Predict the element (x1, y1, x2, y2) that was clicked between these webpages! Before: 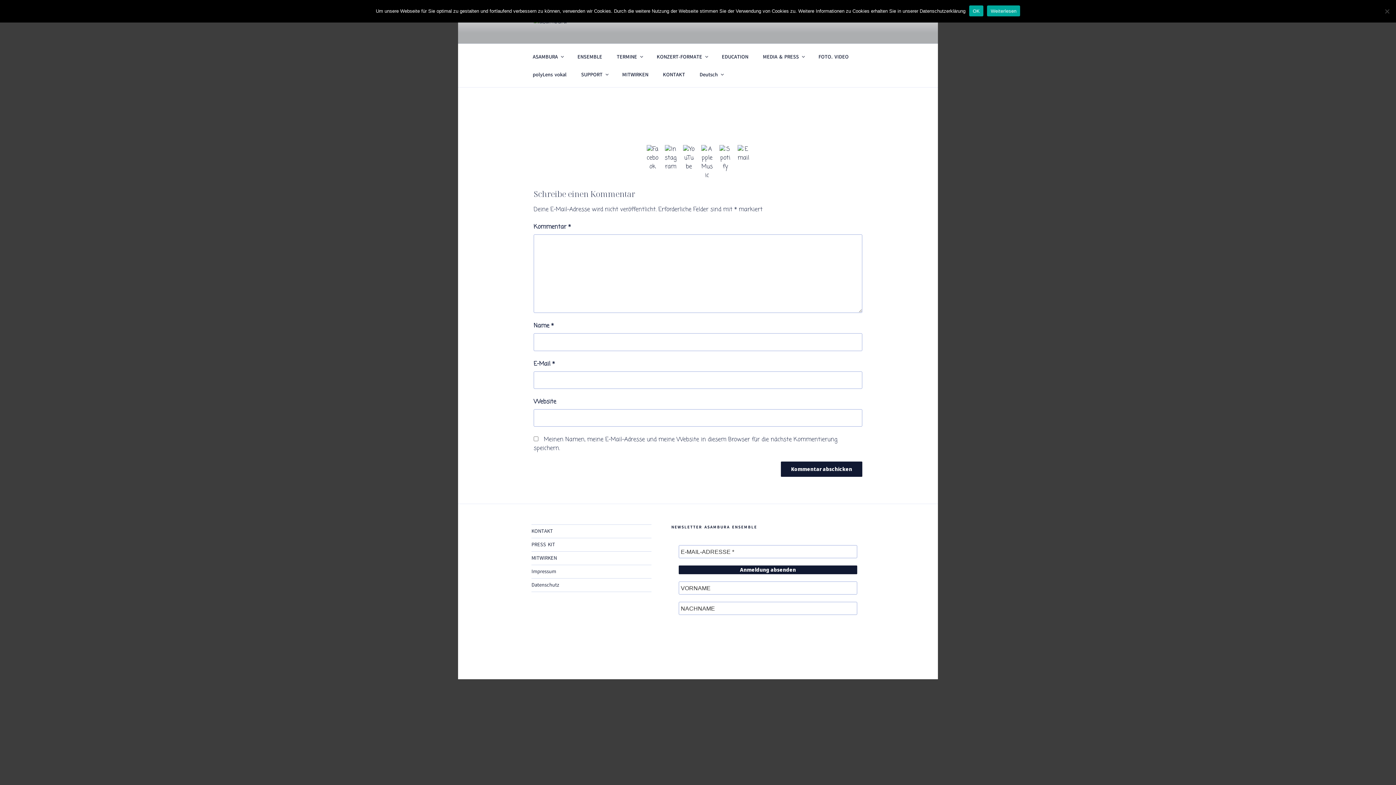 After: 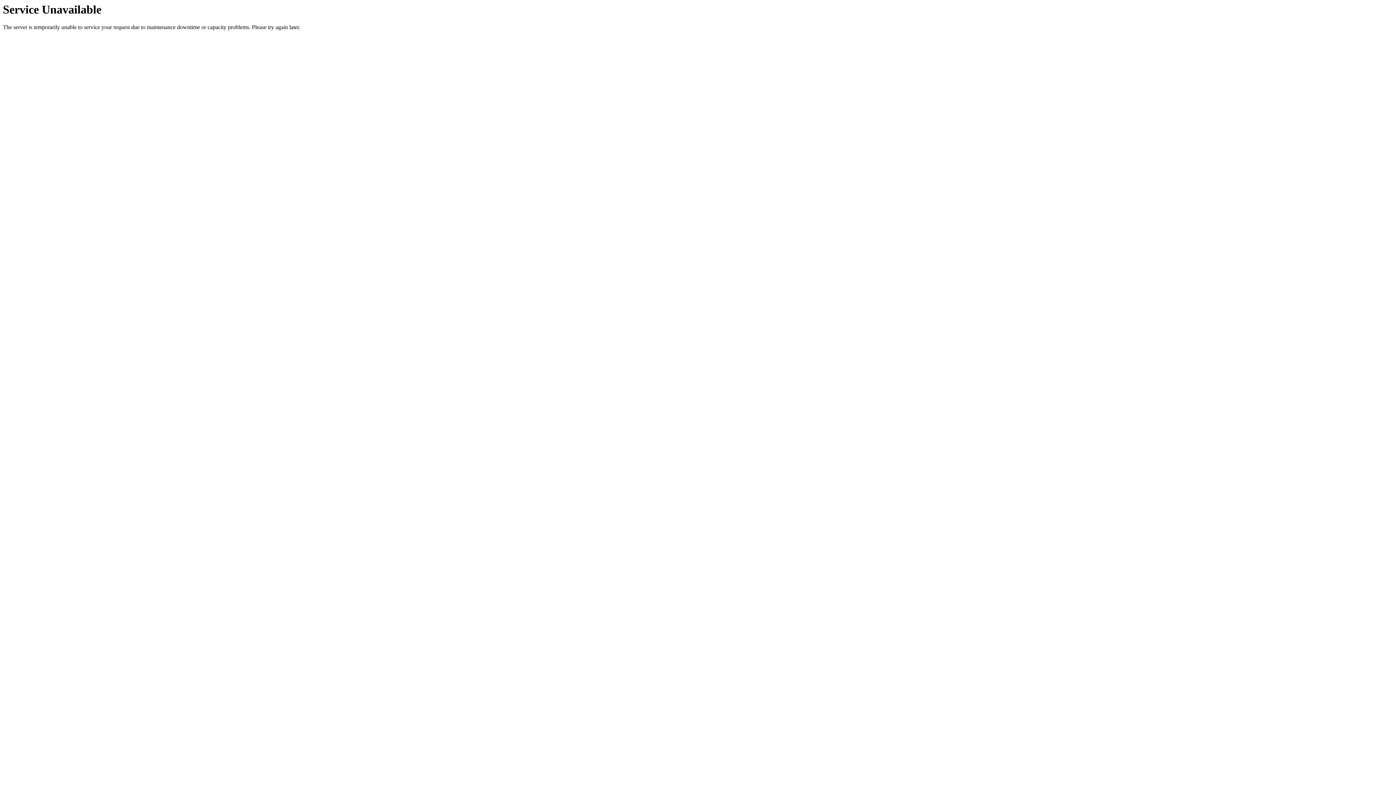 Action: bbox: (616, 65, 654, 83) label: MITWIRKEN